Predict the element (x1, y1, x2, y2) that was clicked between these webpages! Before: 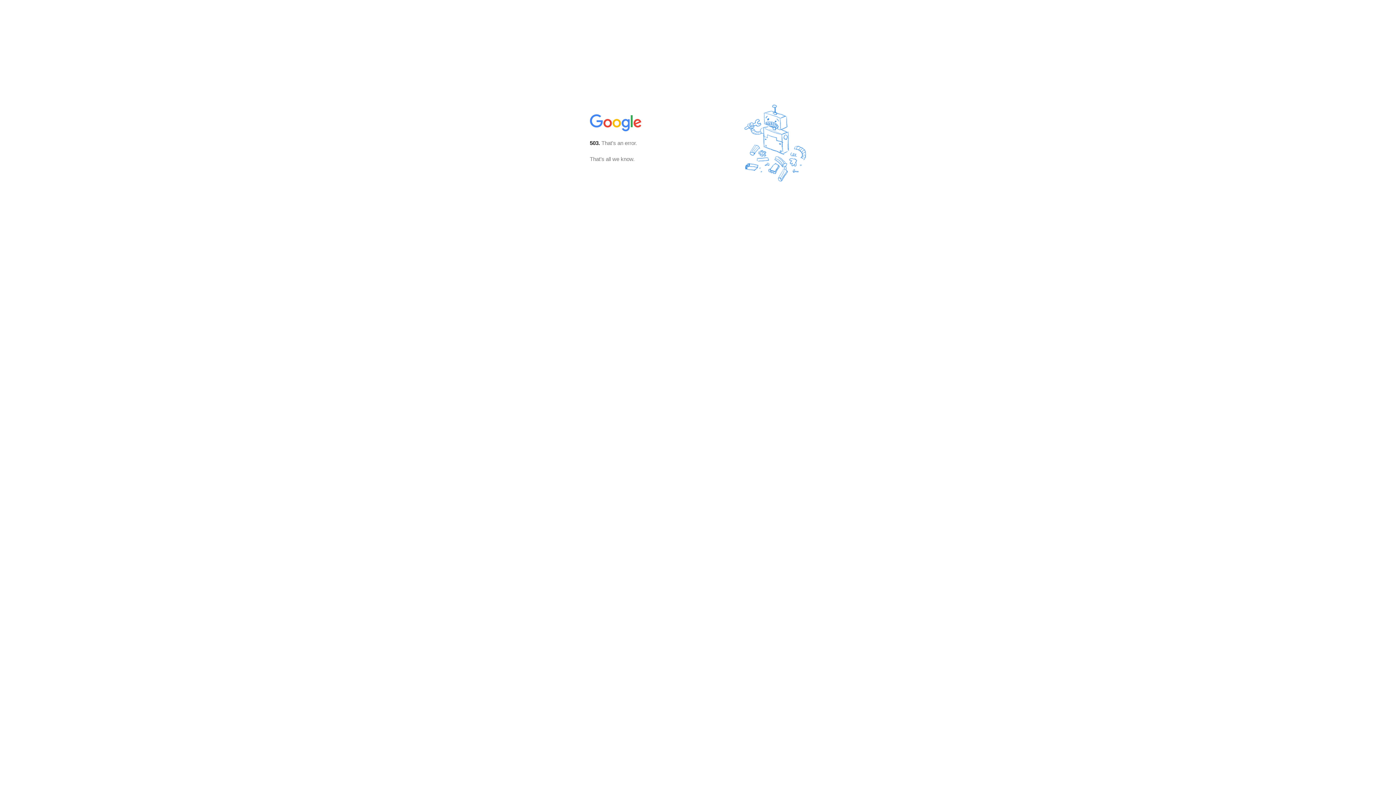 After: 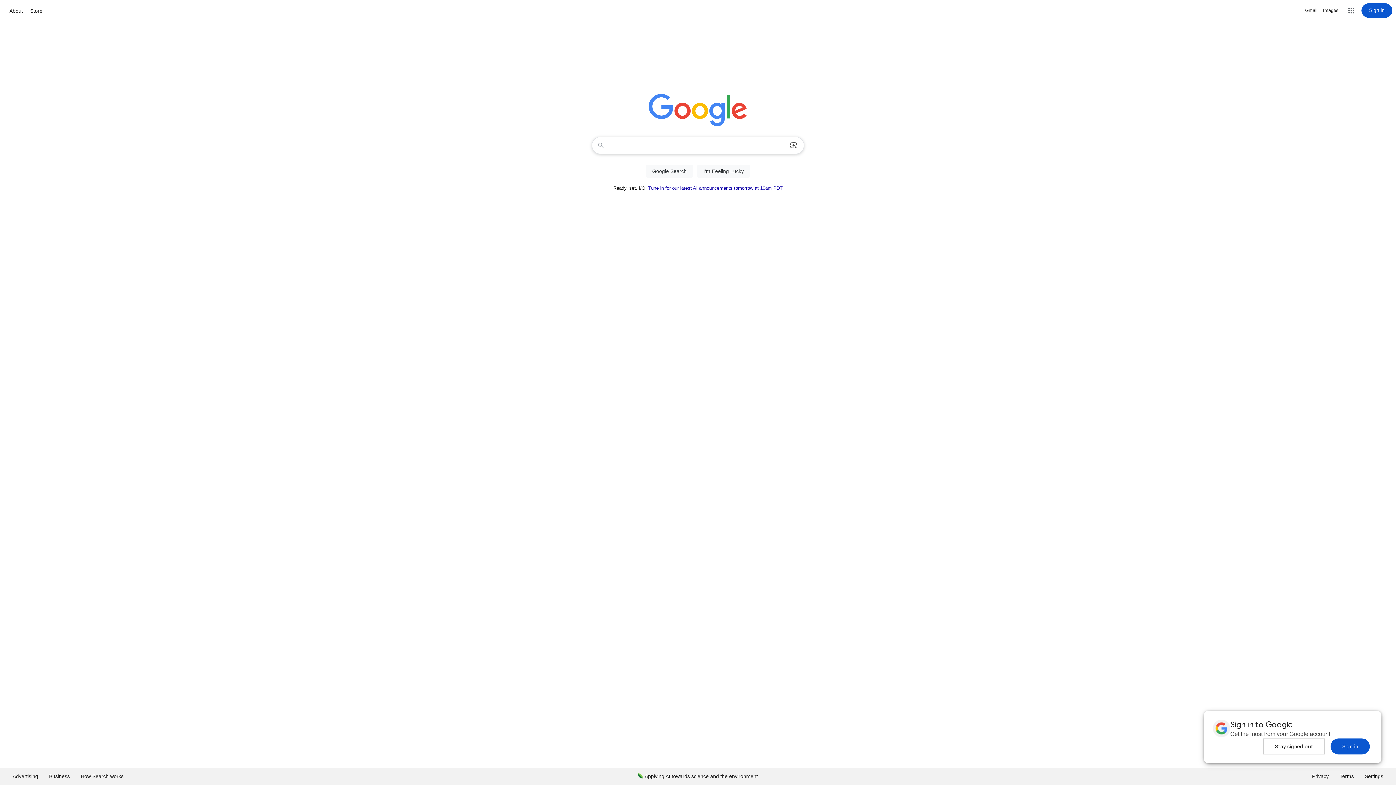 Action: bbox: (590, 127, 642, 134)